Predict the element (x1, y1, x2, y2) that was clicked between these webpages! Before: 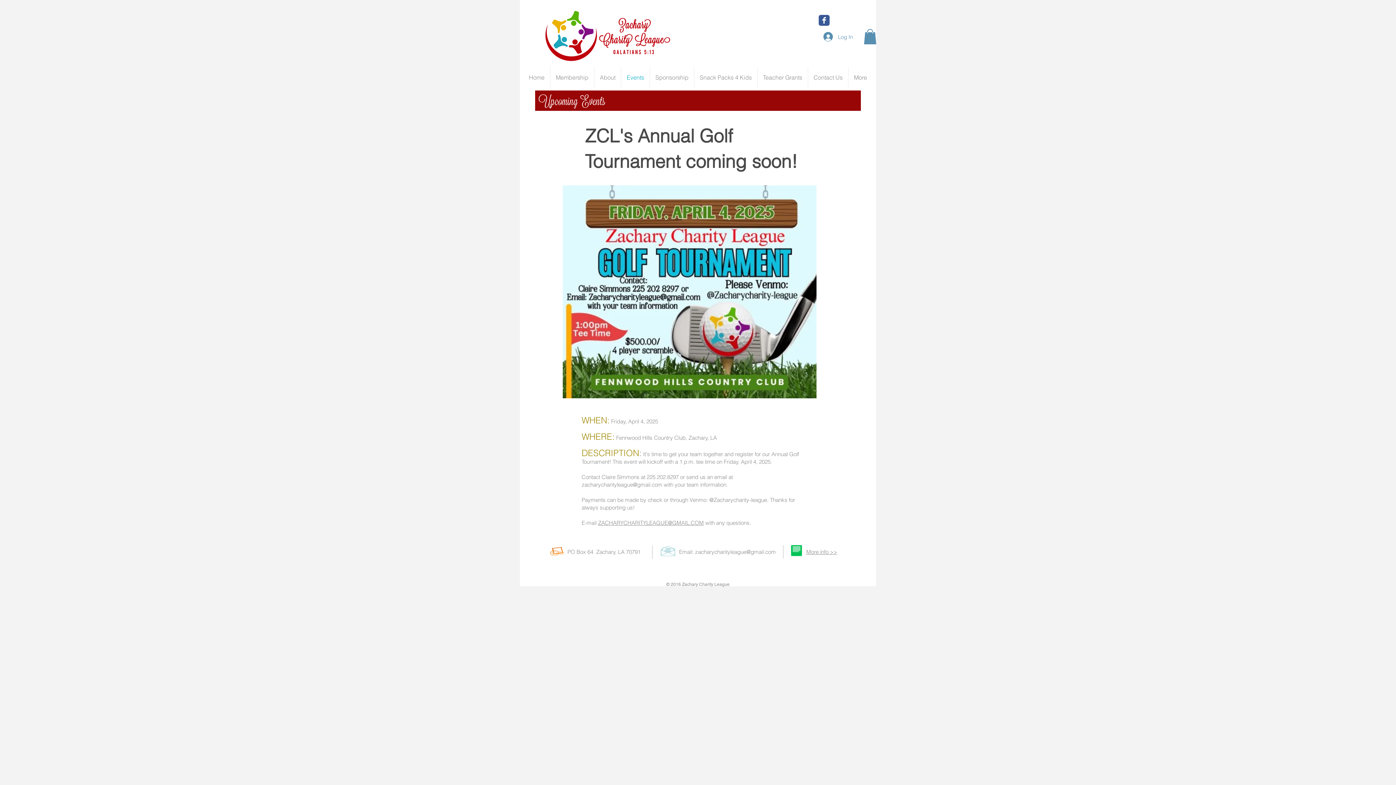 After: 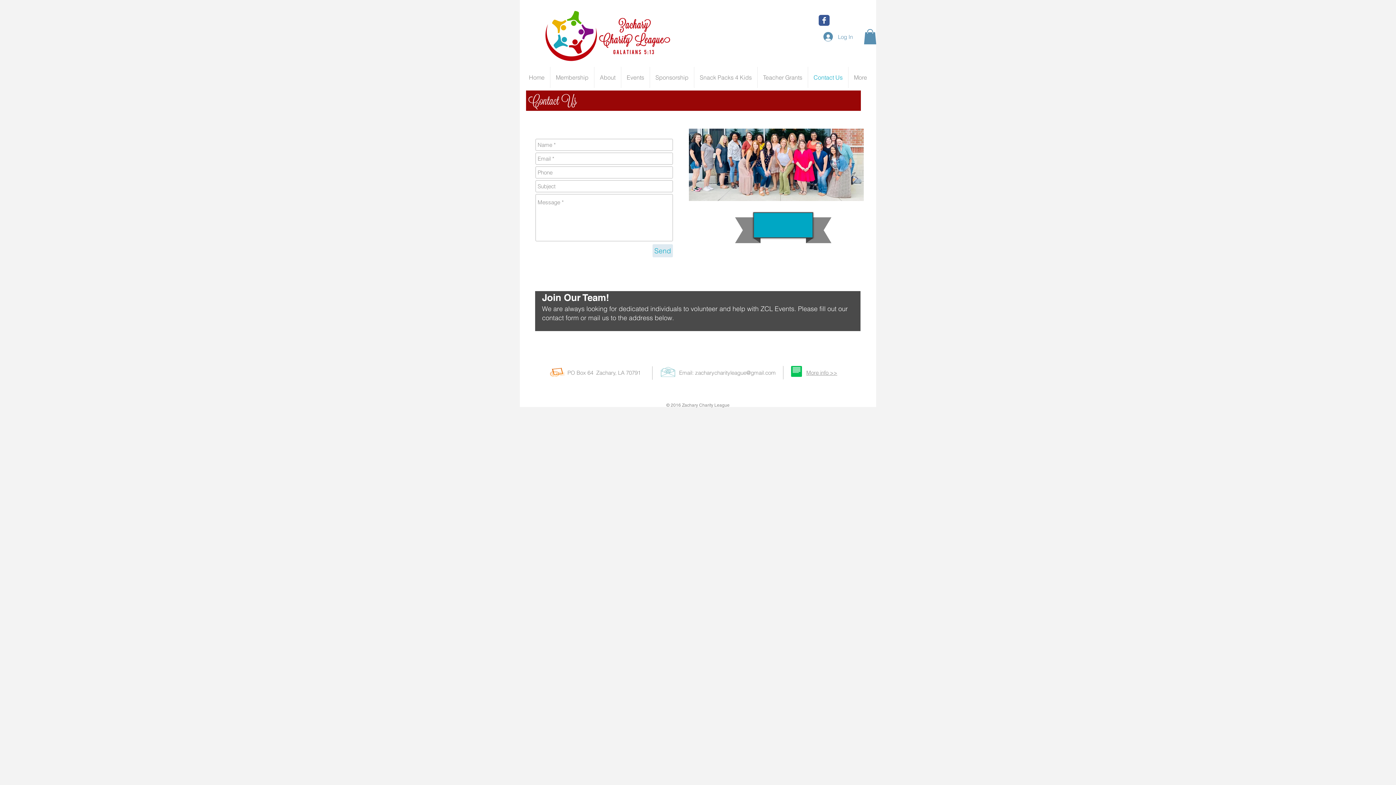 Action: label: Contact Us bbox: (808, 66, 848, 87)